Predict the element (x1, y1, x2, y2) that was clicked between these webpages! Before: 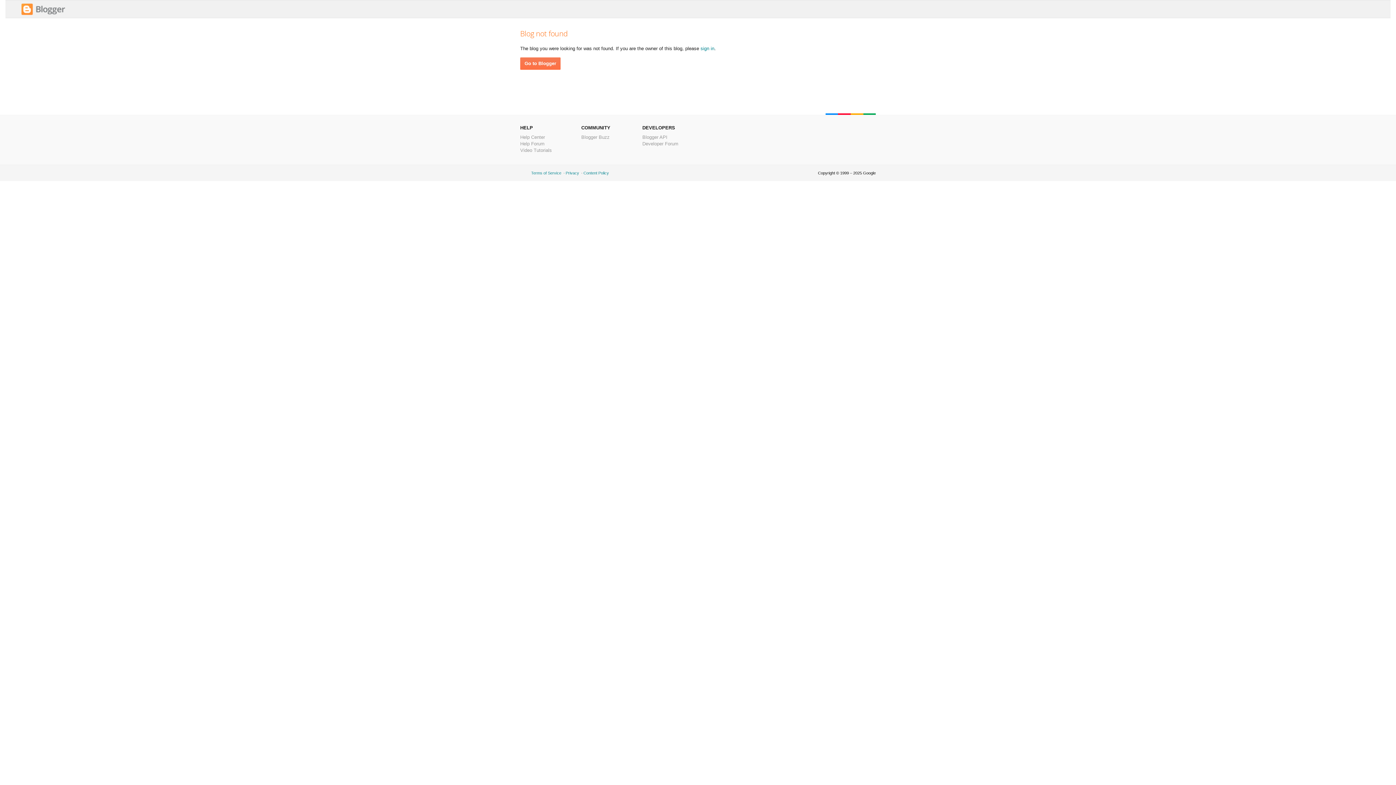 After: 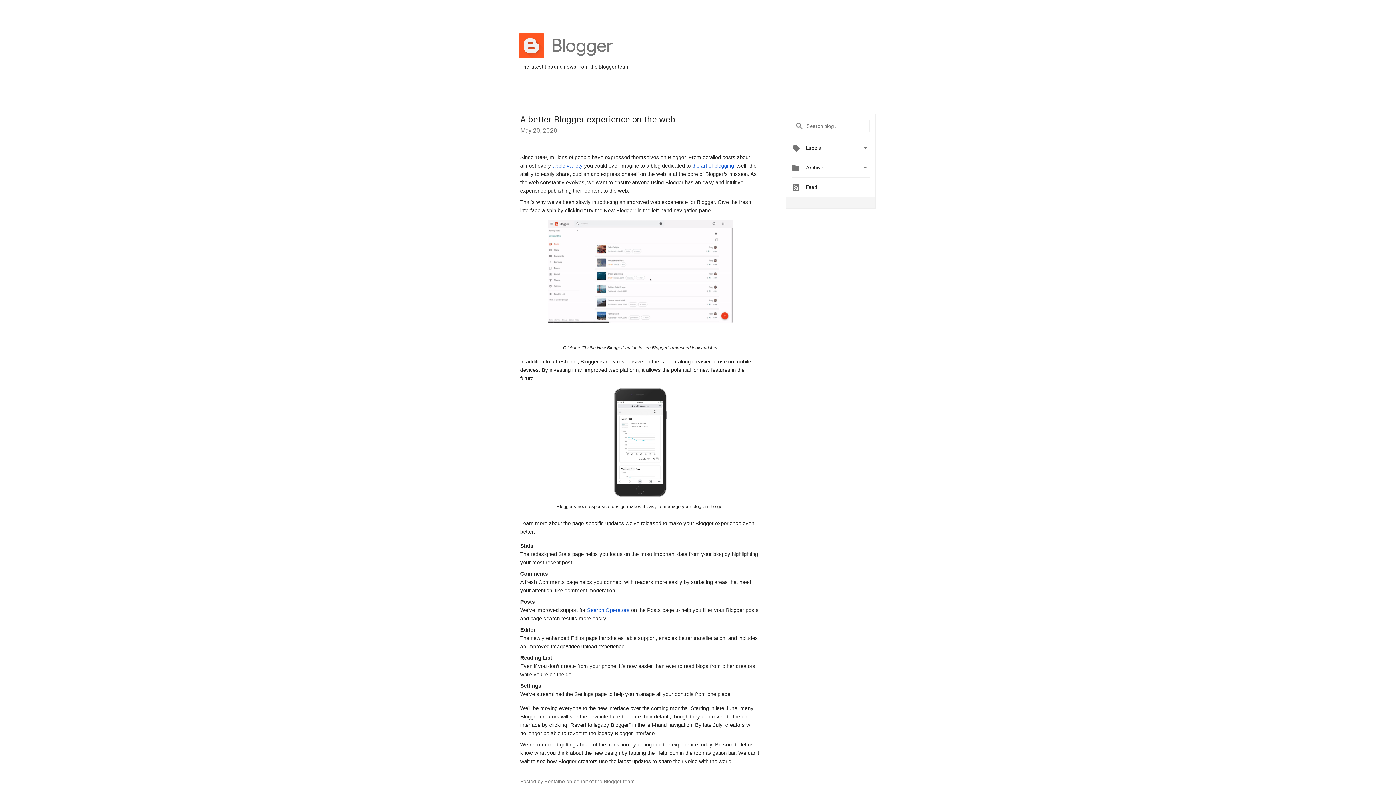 Action: label: Blogger Buzz bbox: (581, 134, 609, 140)